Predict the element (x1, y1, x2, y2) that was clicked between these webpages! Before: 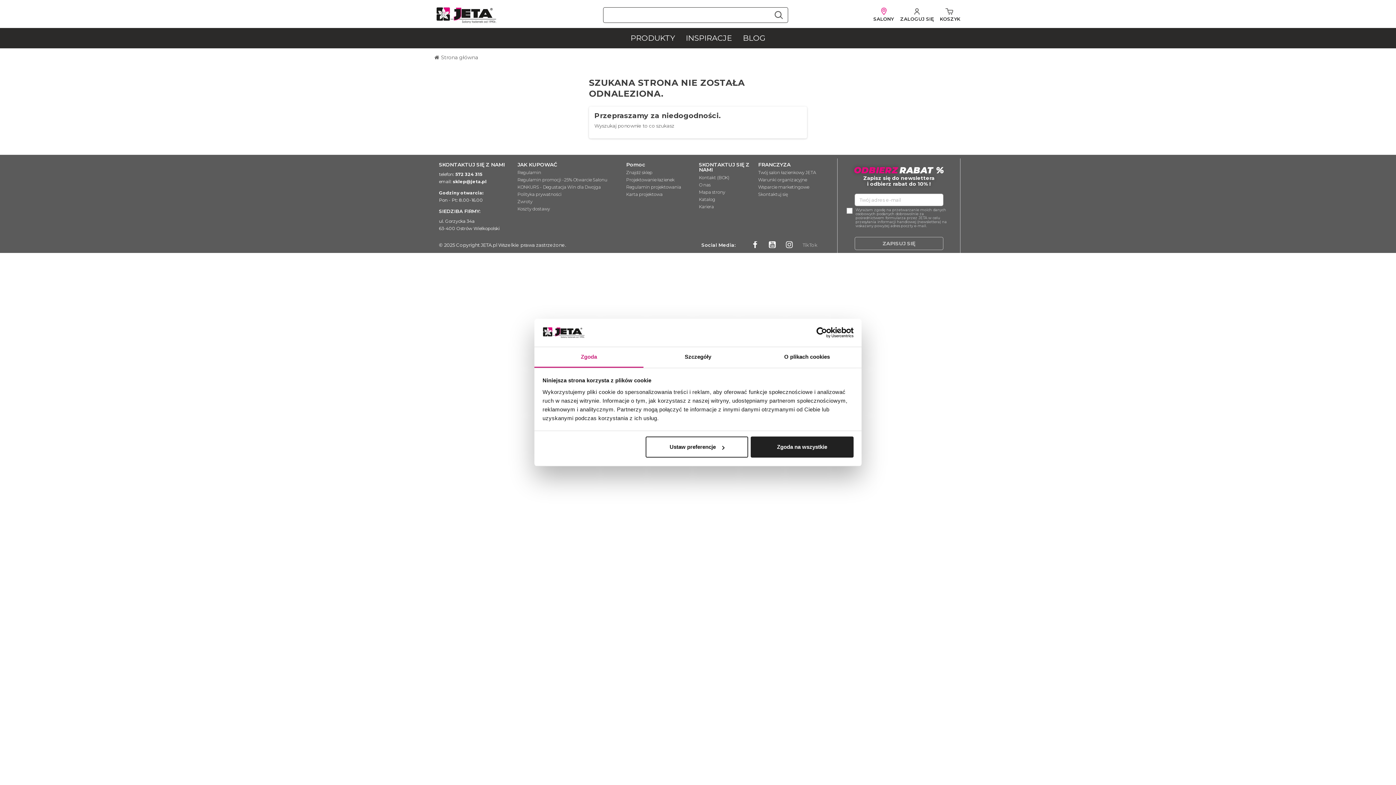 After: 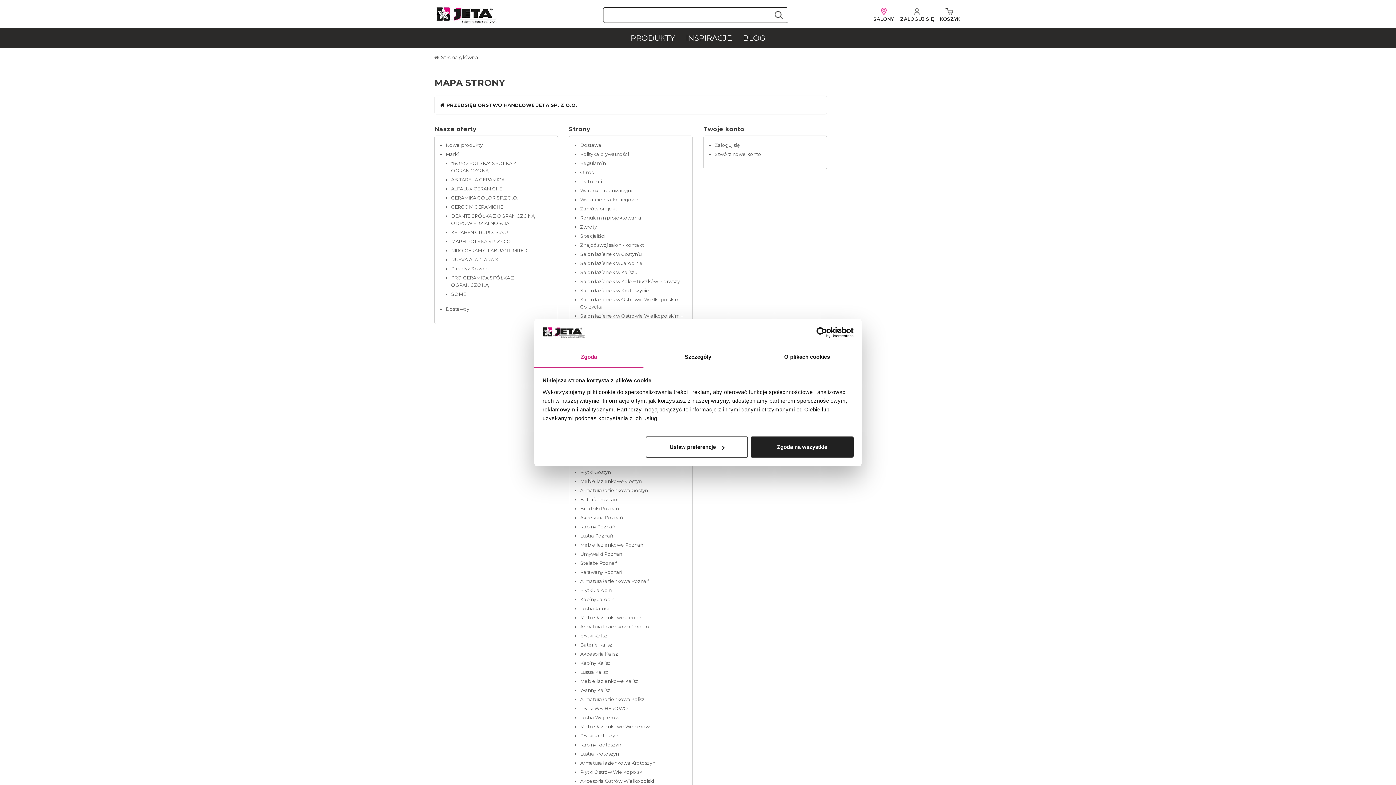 Action: label: Mapa strony bbox: (699, 188, 751, 196)